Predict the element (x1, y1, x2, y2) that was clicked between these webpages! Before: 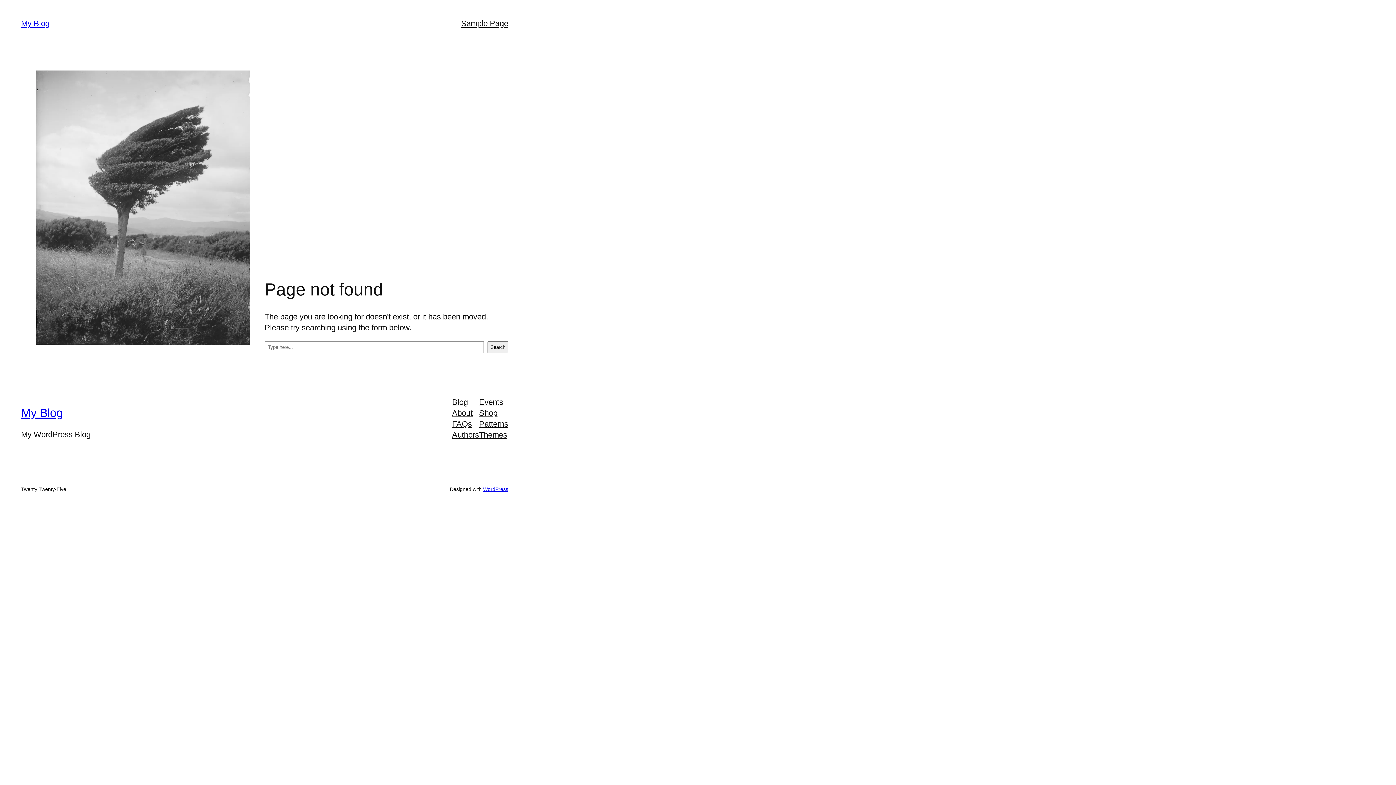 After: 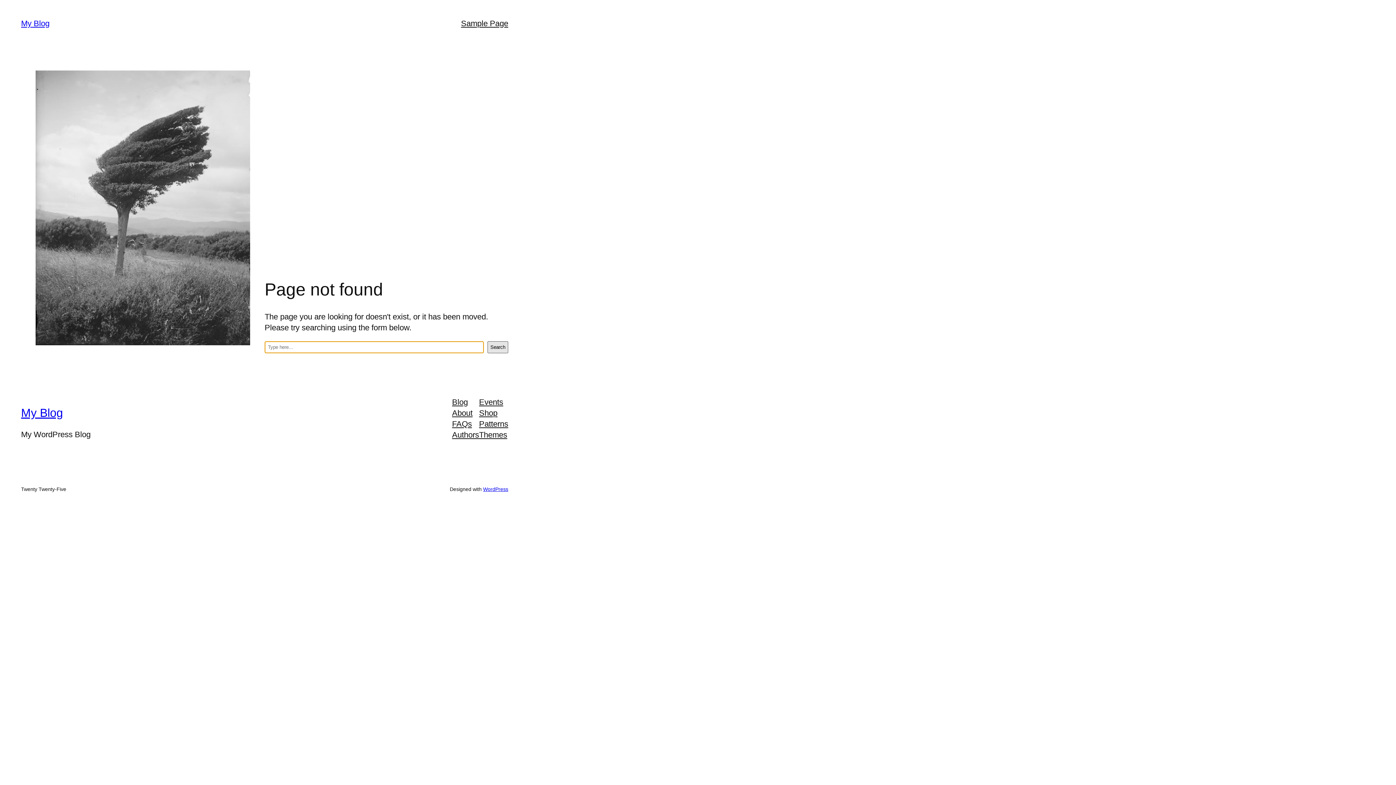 Action: bbox: (487, 341, 508, 353) label: Search